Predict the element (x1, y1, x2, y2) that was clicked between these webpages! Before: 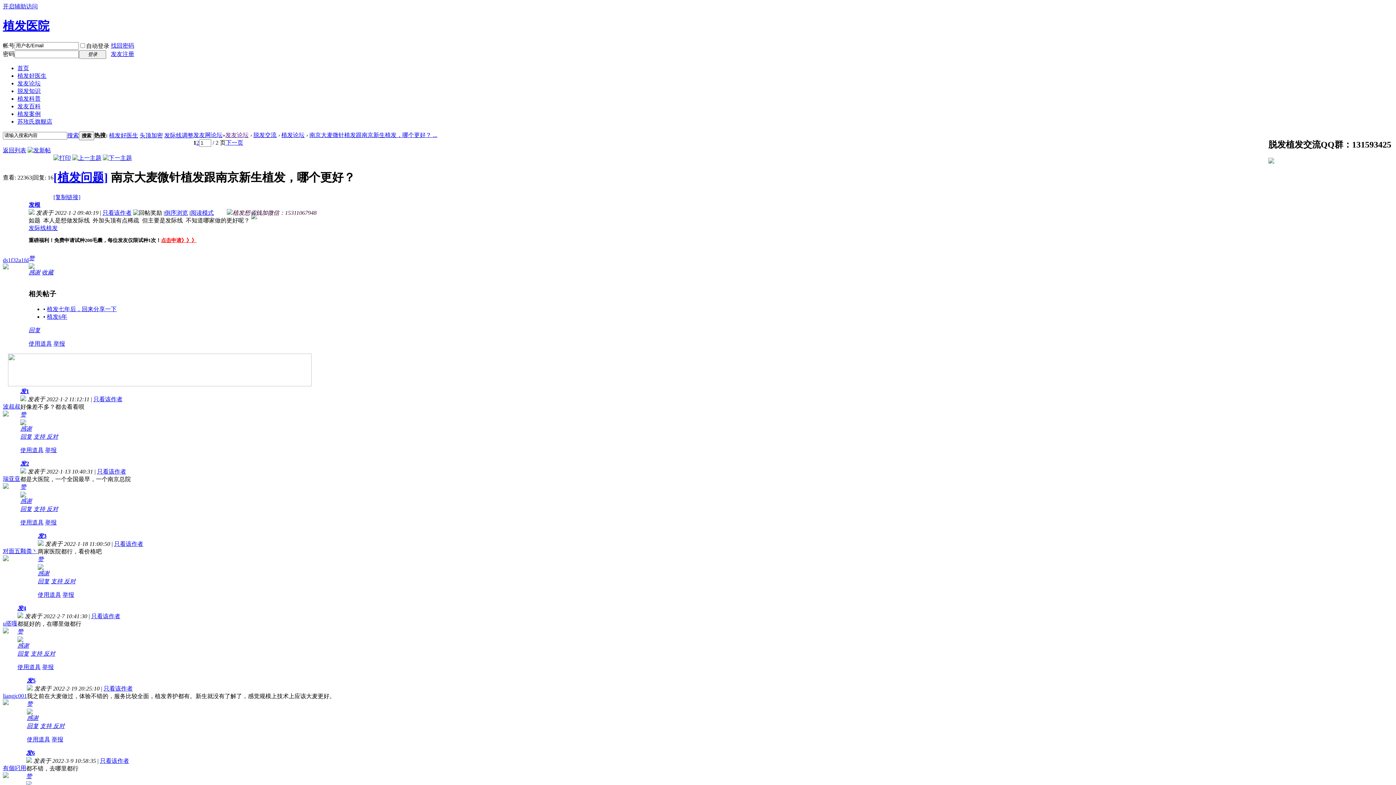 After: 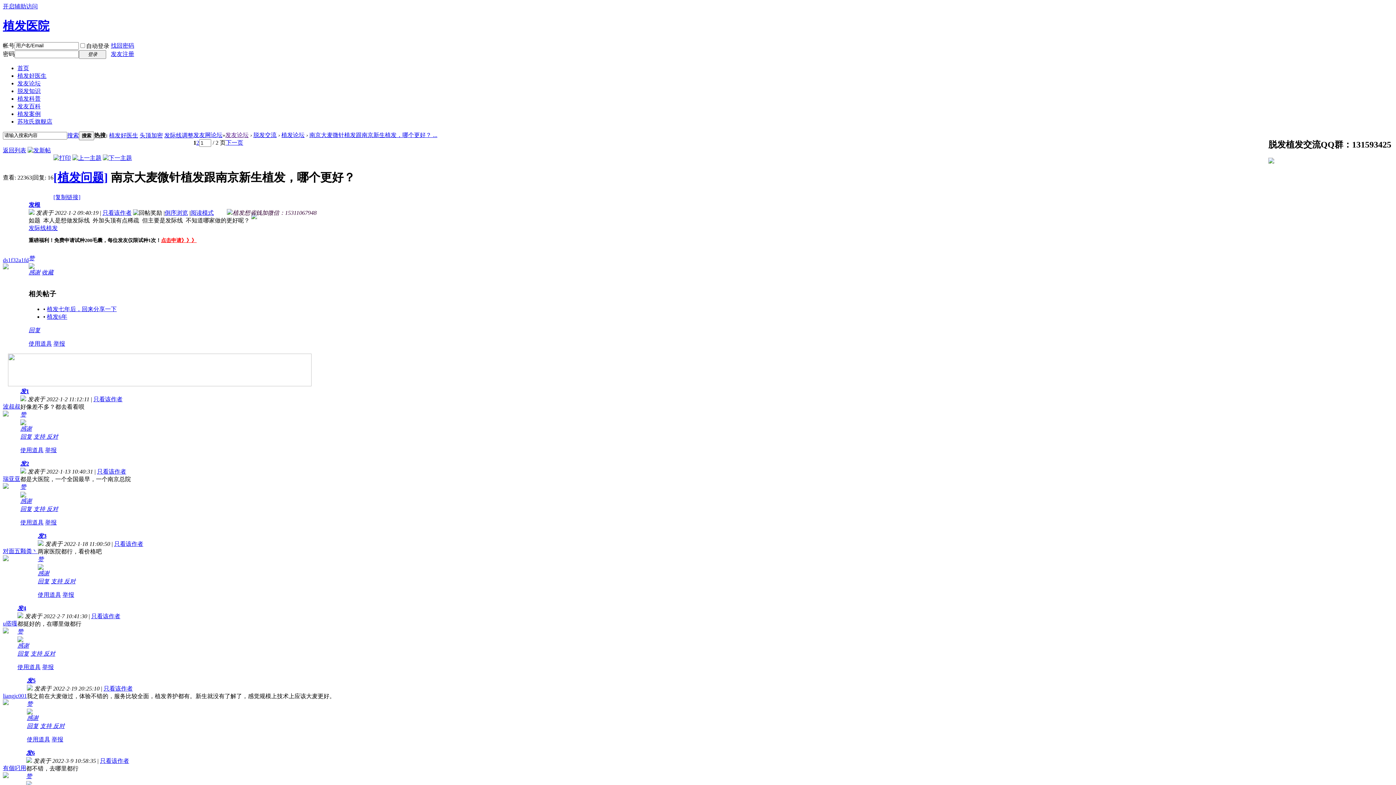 Action: bbox: (2, 257, 28, 263) label: ds1f32a1fd